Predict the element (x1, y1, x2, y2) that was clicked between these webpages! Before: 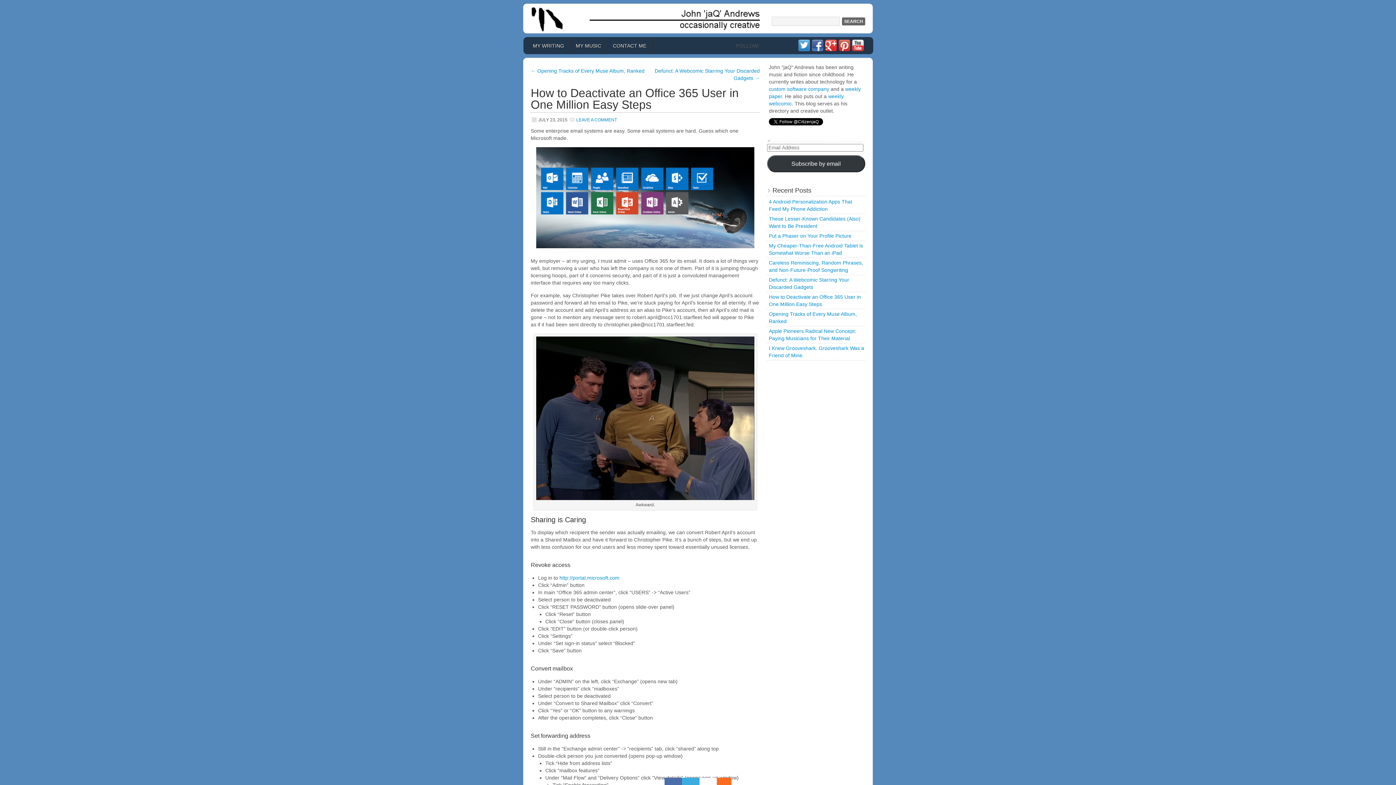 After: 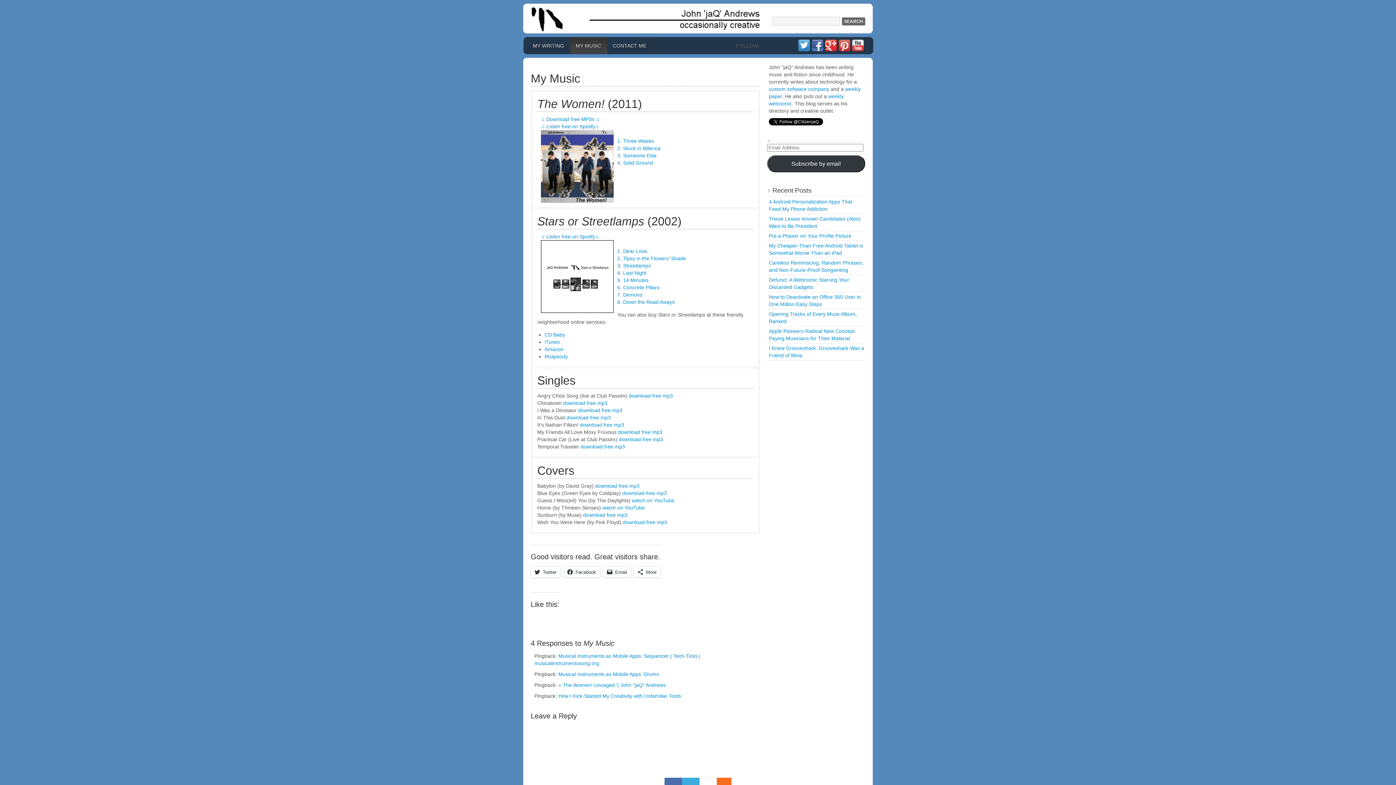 Action: bbox: (570, 37, 607, 53) label: MY MUSIC